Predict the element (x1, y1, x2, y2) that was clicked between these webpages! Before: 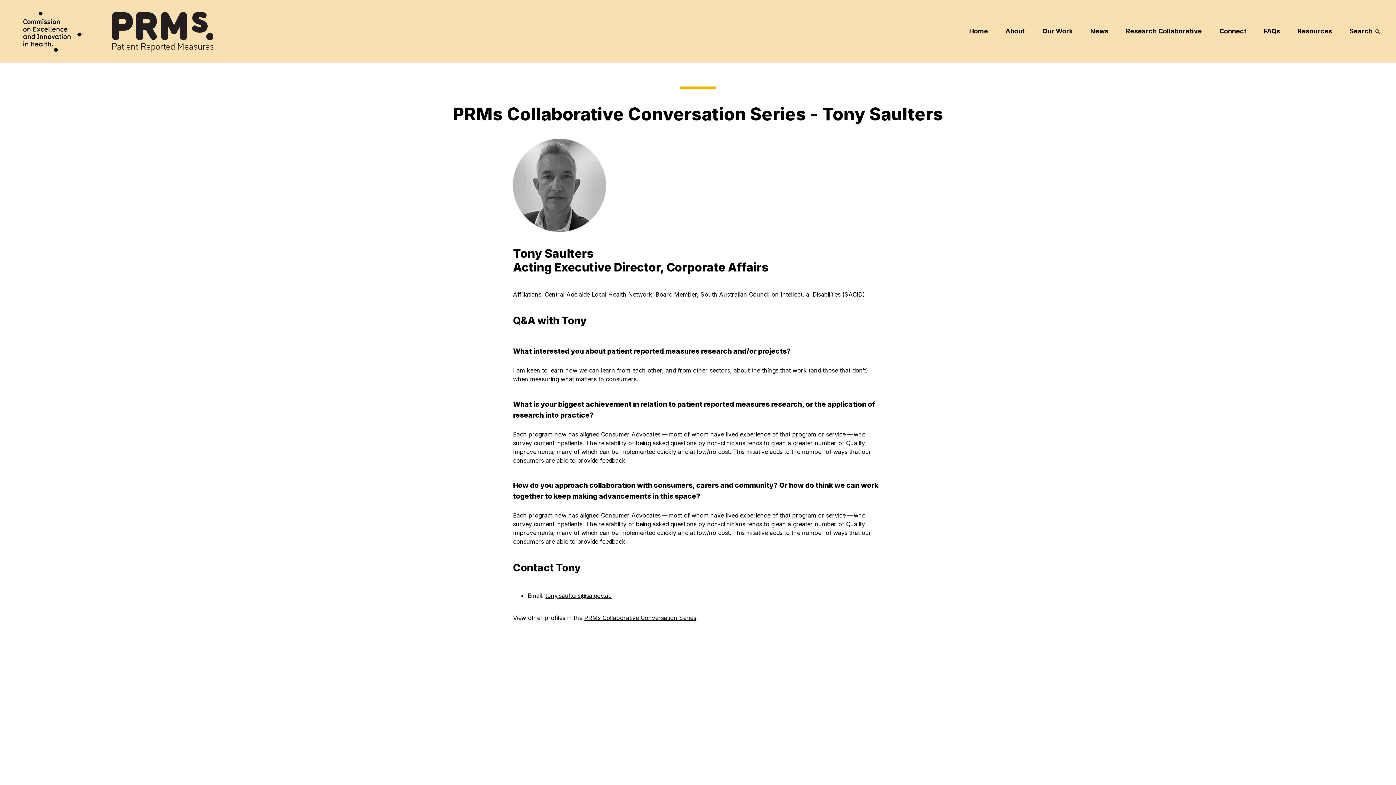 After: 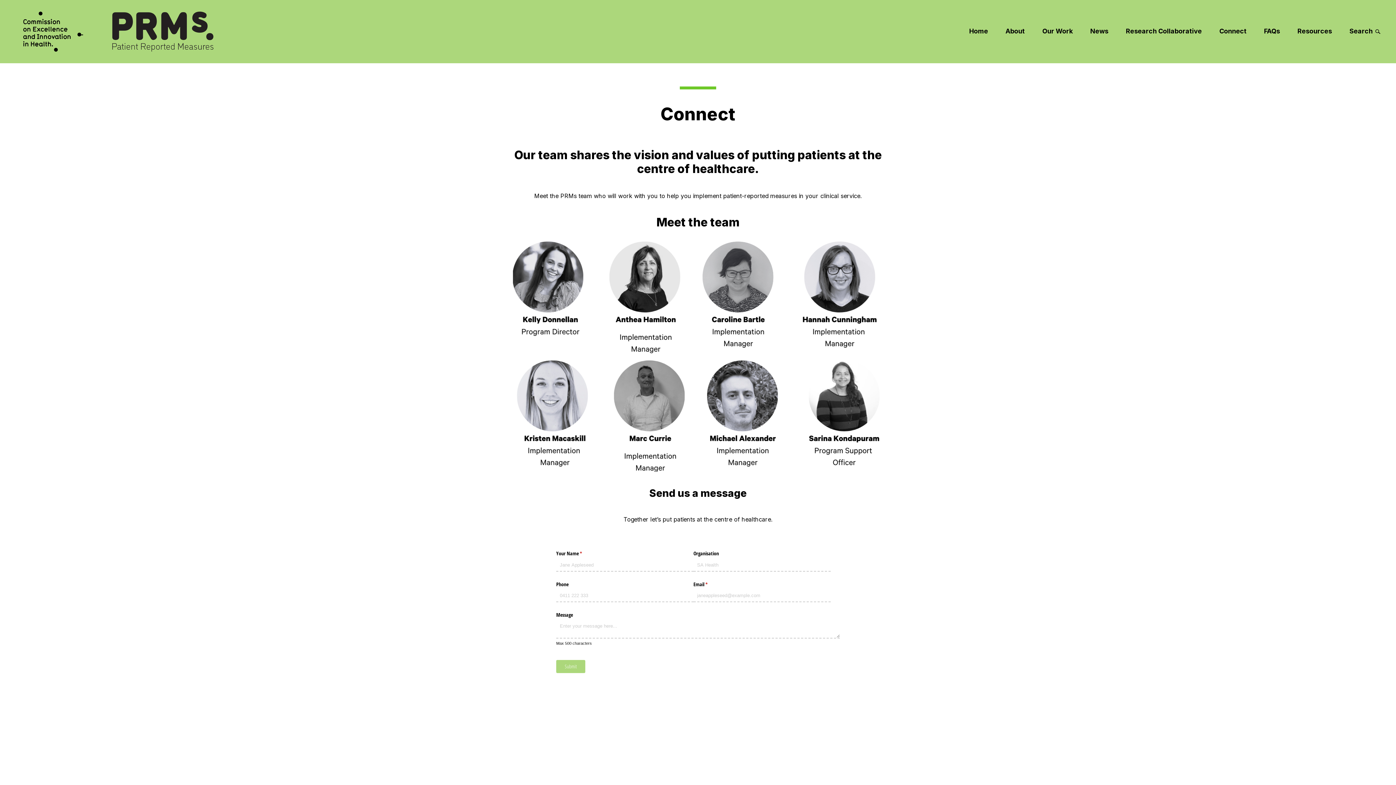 Action: bbox: (1219, 27, 1246, 36) label: Open Link